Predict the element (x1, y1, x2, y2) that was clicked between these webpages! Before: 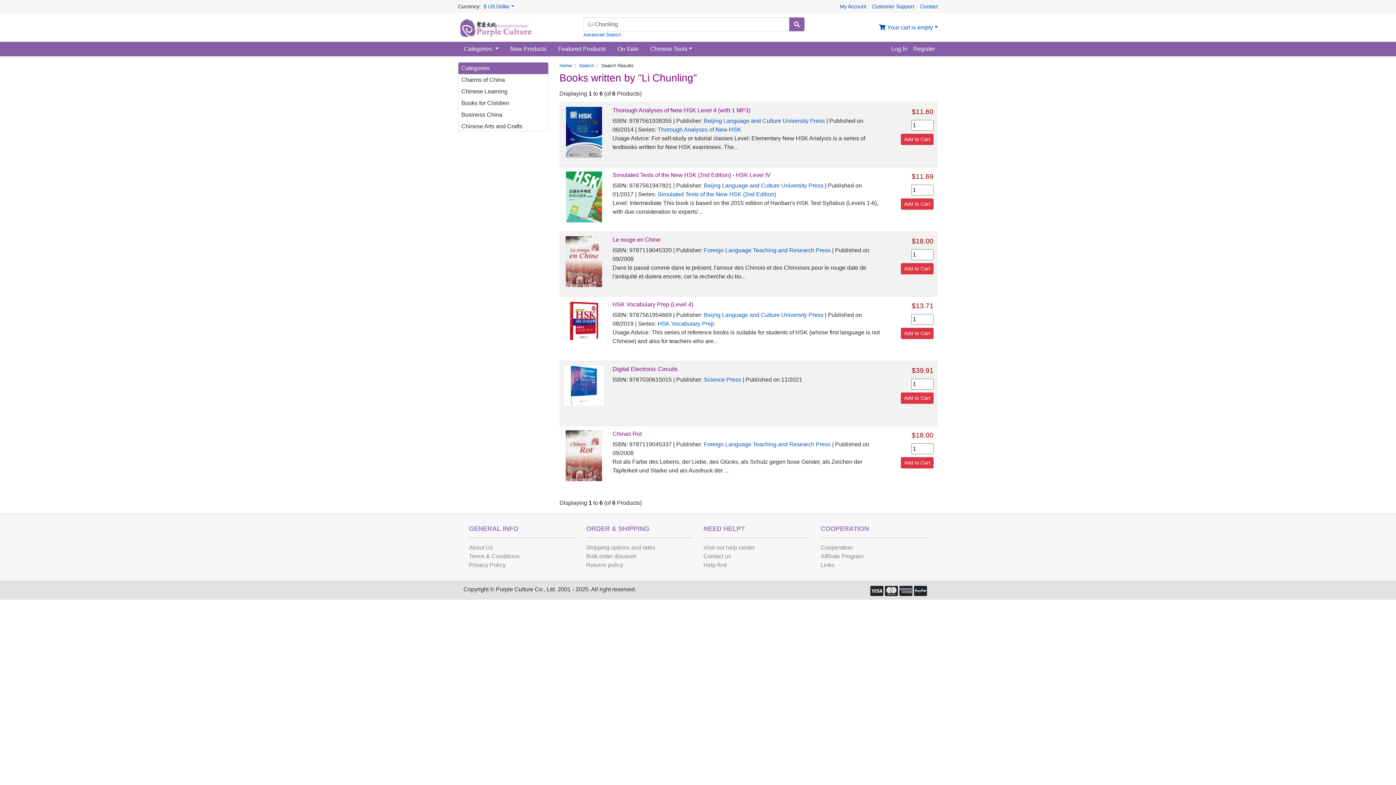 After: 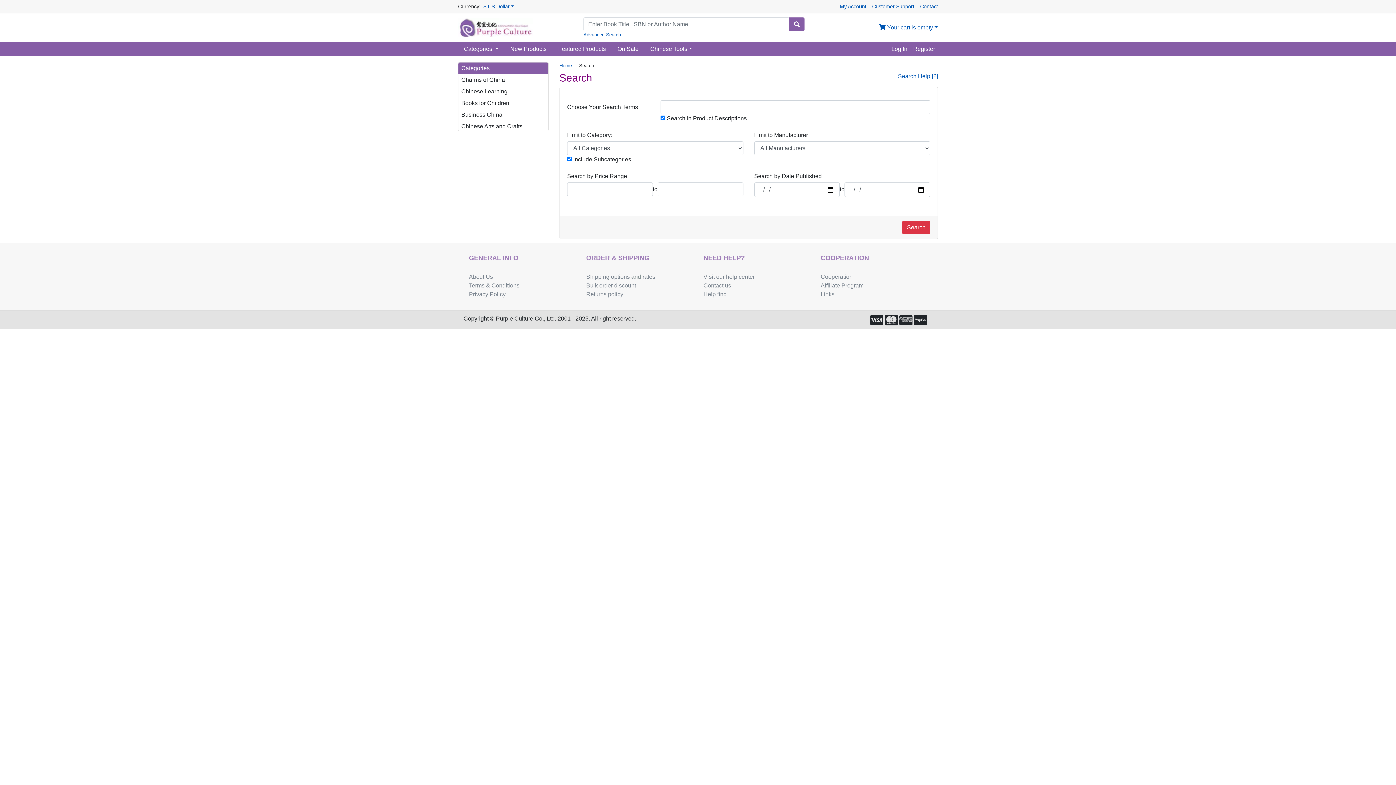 Action: label: Advanced Search bbox: (583, 31, 621, 37)